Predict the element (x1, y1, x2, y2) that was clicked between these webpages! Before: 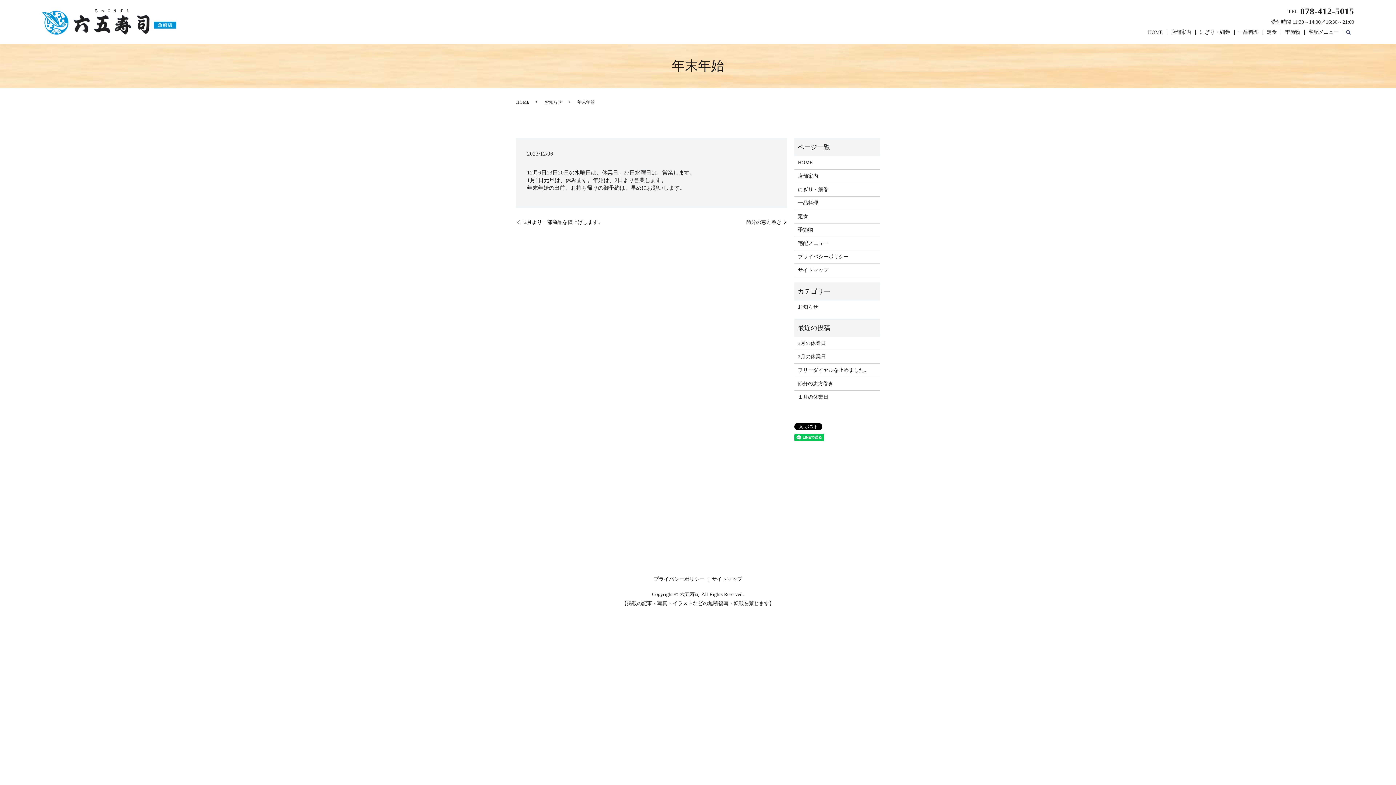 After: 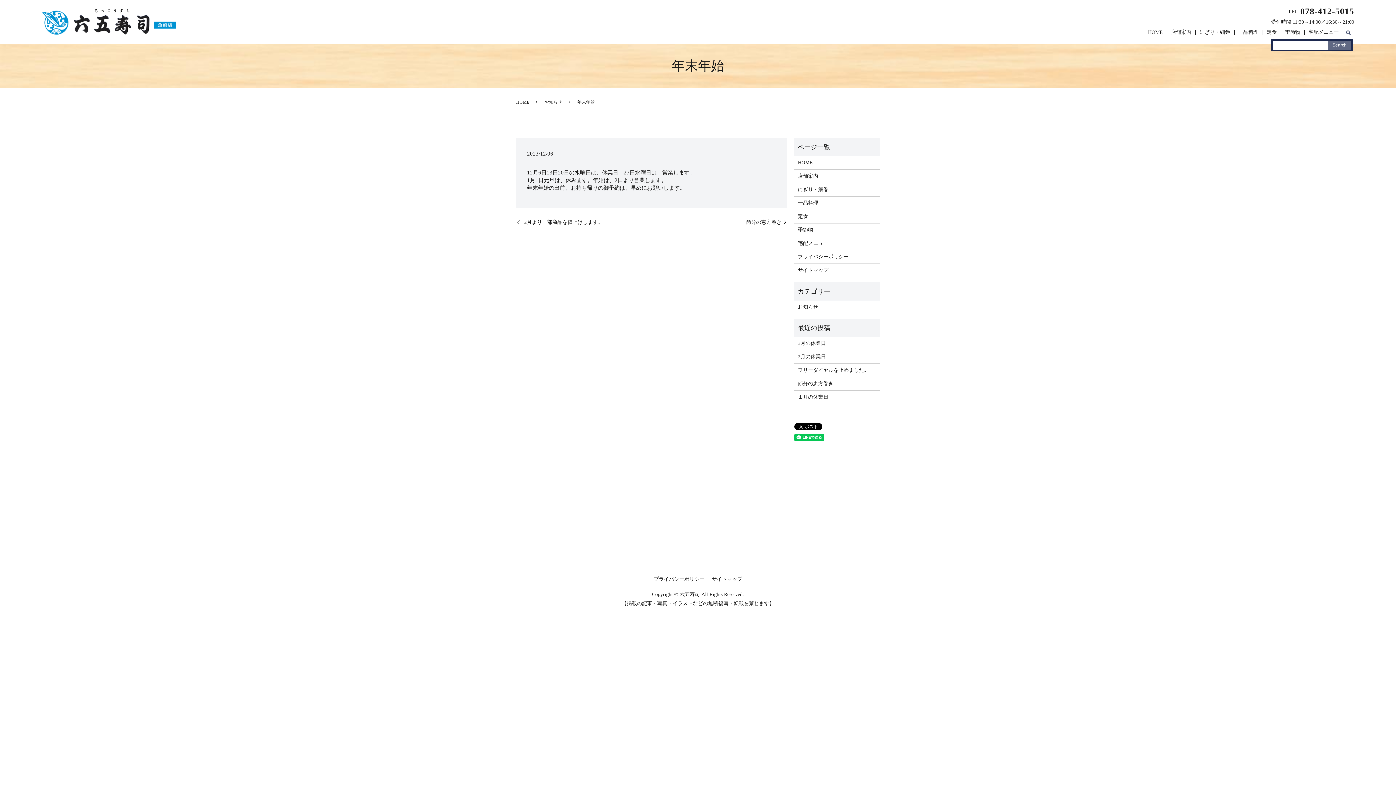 Action: label: search bbox: (1343, 27, 1354, 38)